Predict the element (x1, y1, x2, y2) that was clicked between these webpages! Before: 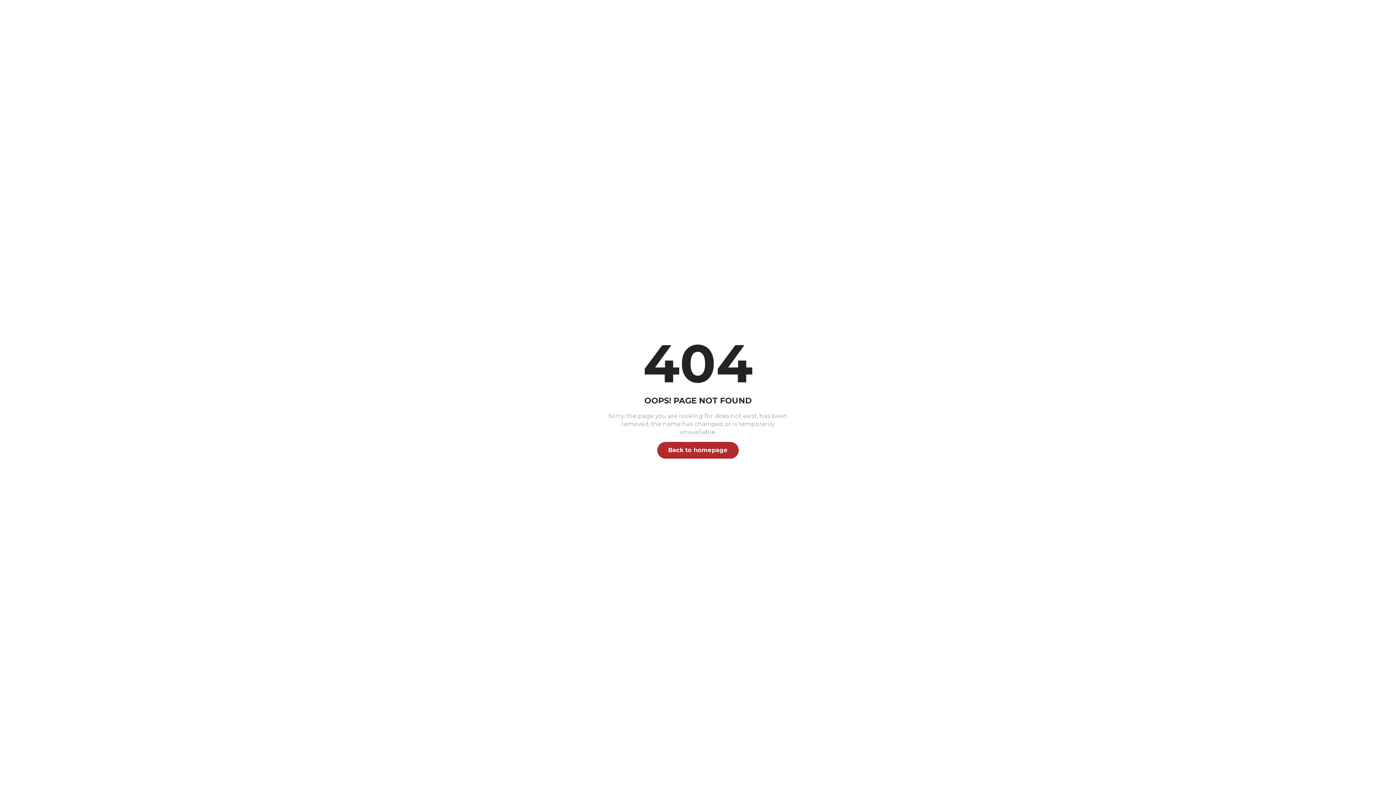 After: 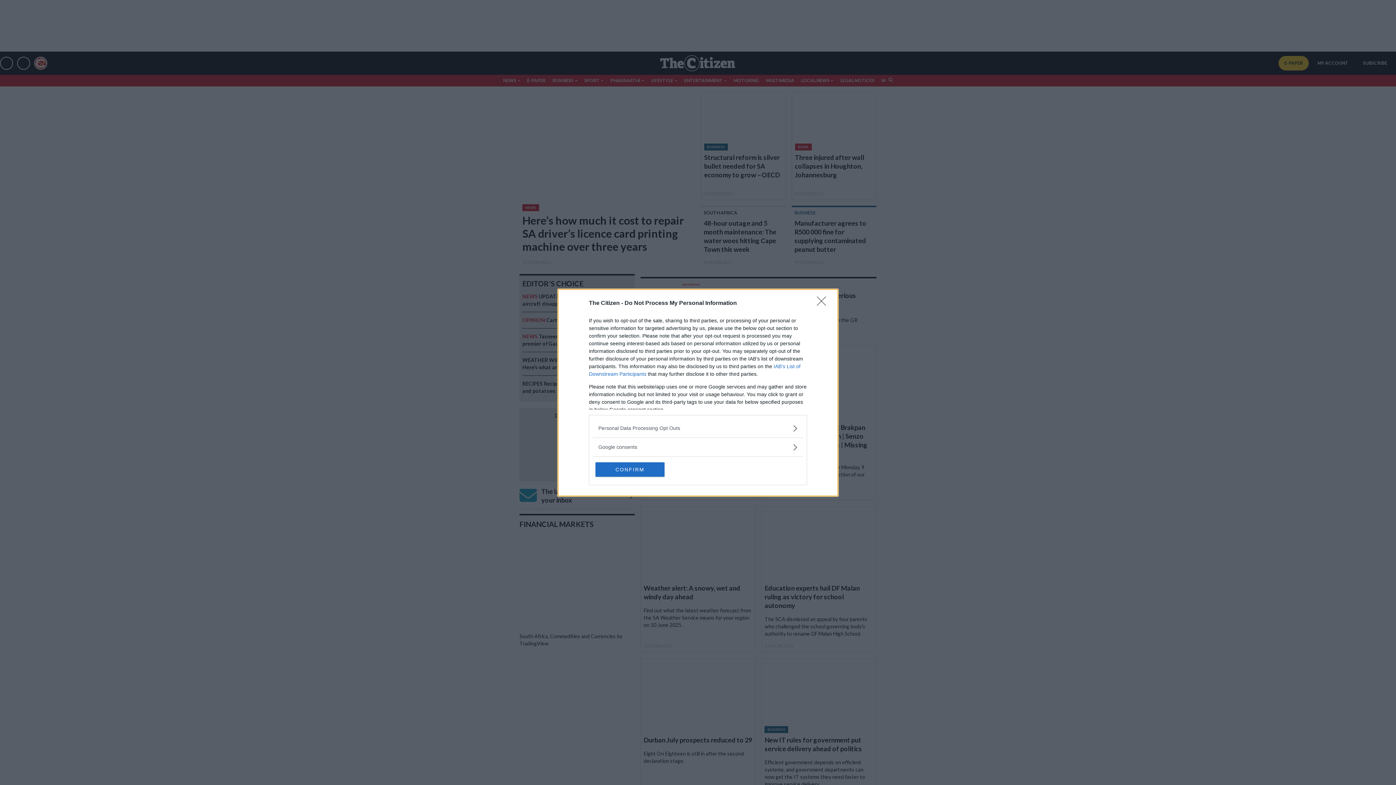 Action: label: Back to homepage bbox: (657, 442, 738, 458)